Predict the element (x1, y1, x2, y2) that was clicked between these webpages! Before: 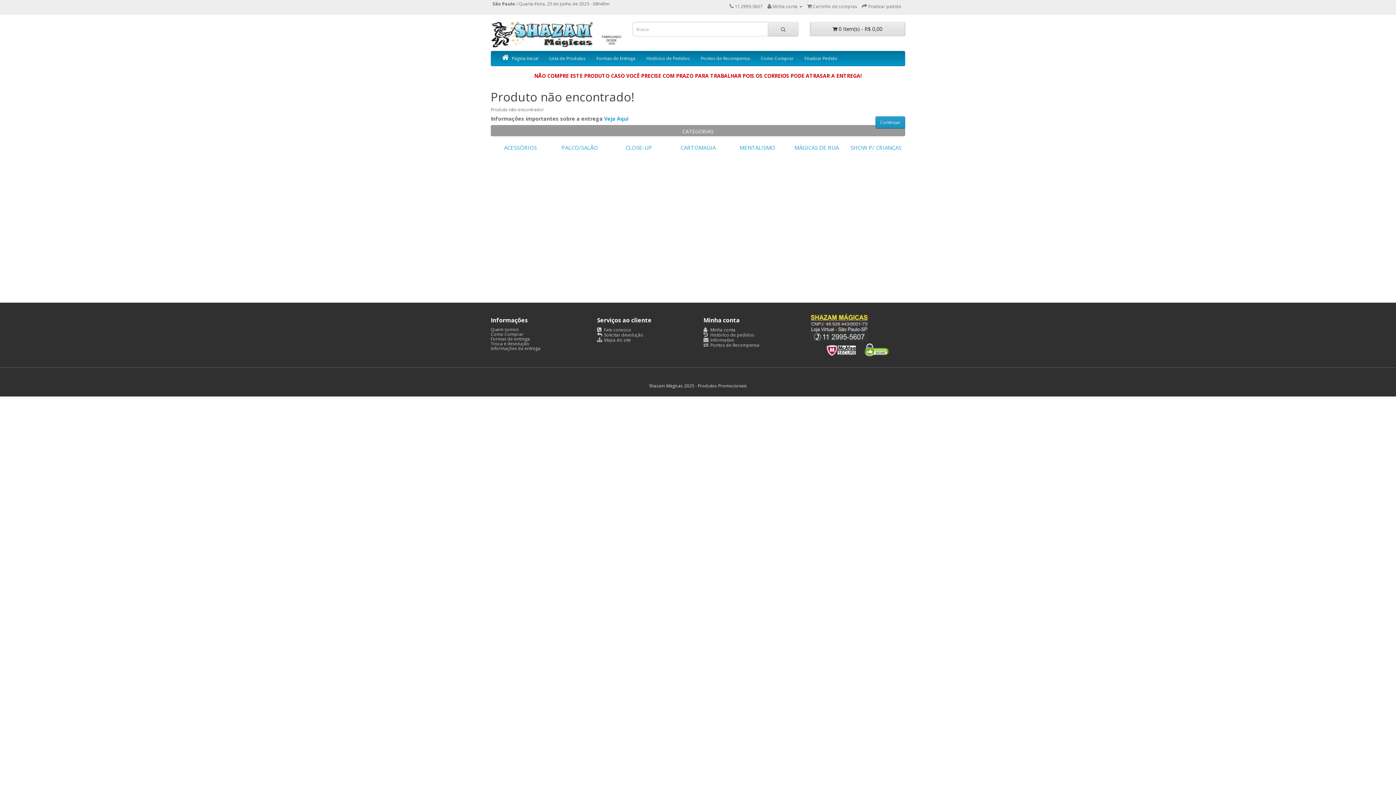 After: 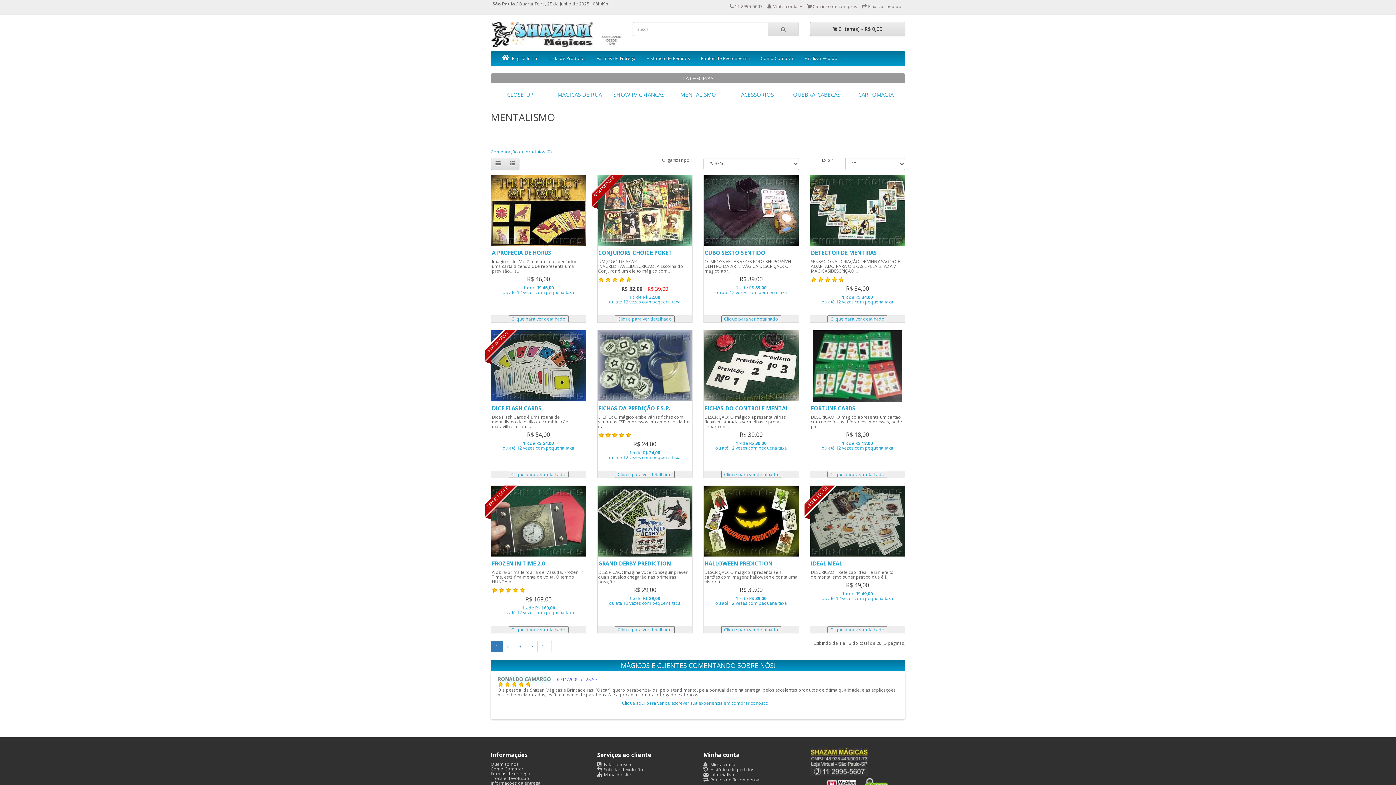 Action: label: MENTALISMO bbox: (799, 143, 834, 151)